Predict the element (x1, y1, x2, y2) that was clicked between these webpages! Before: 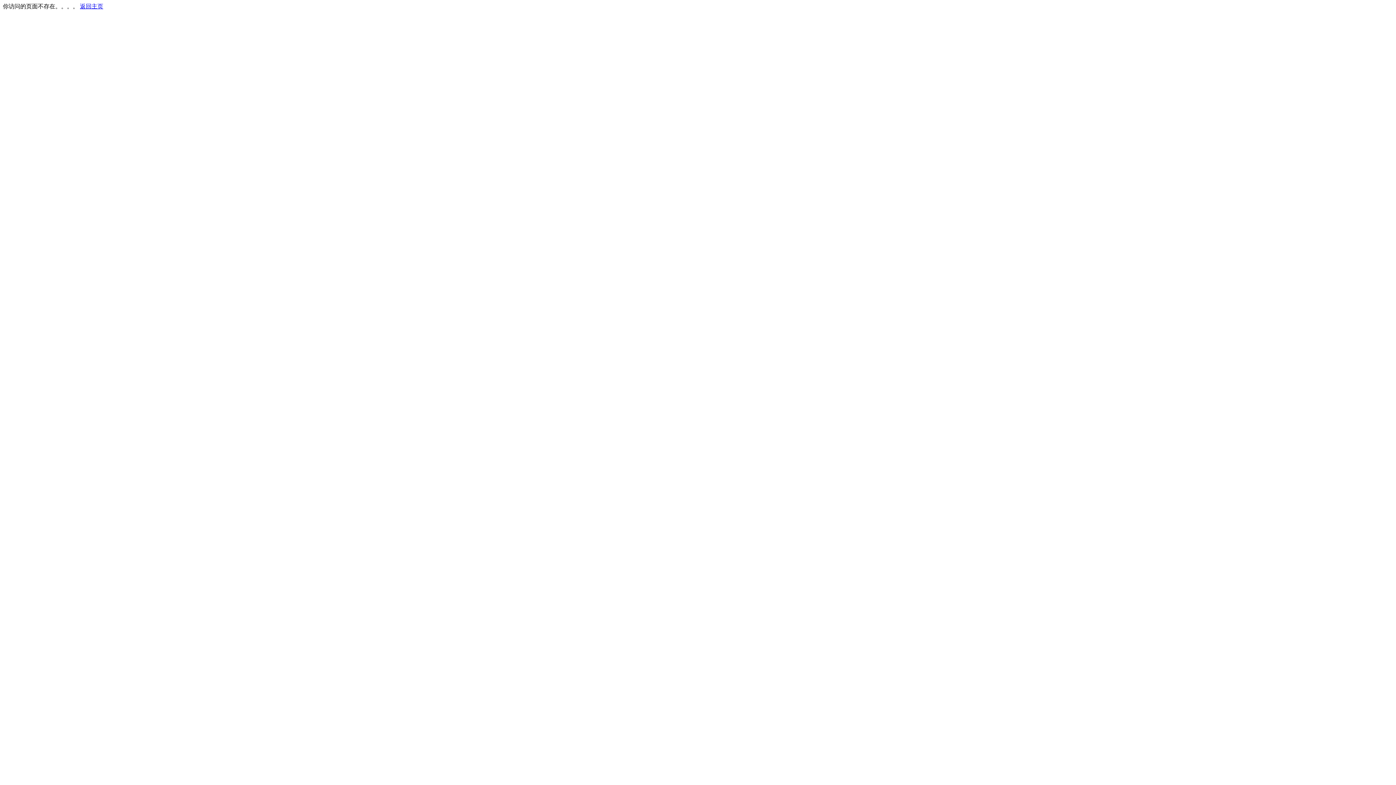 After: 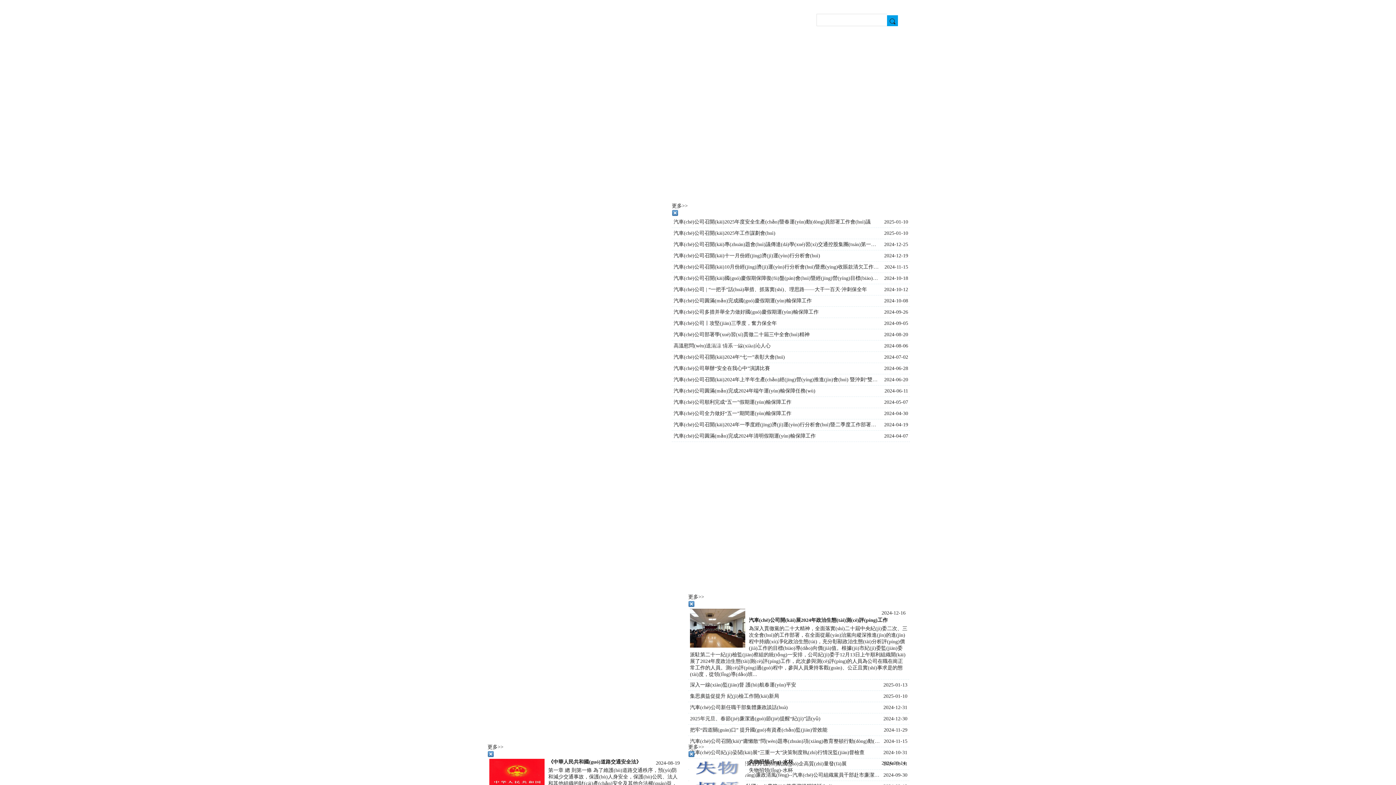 Action: label: 返回主页 bbox: (80, 3, 103, 9)